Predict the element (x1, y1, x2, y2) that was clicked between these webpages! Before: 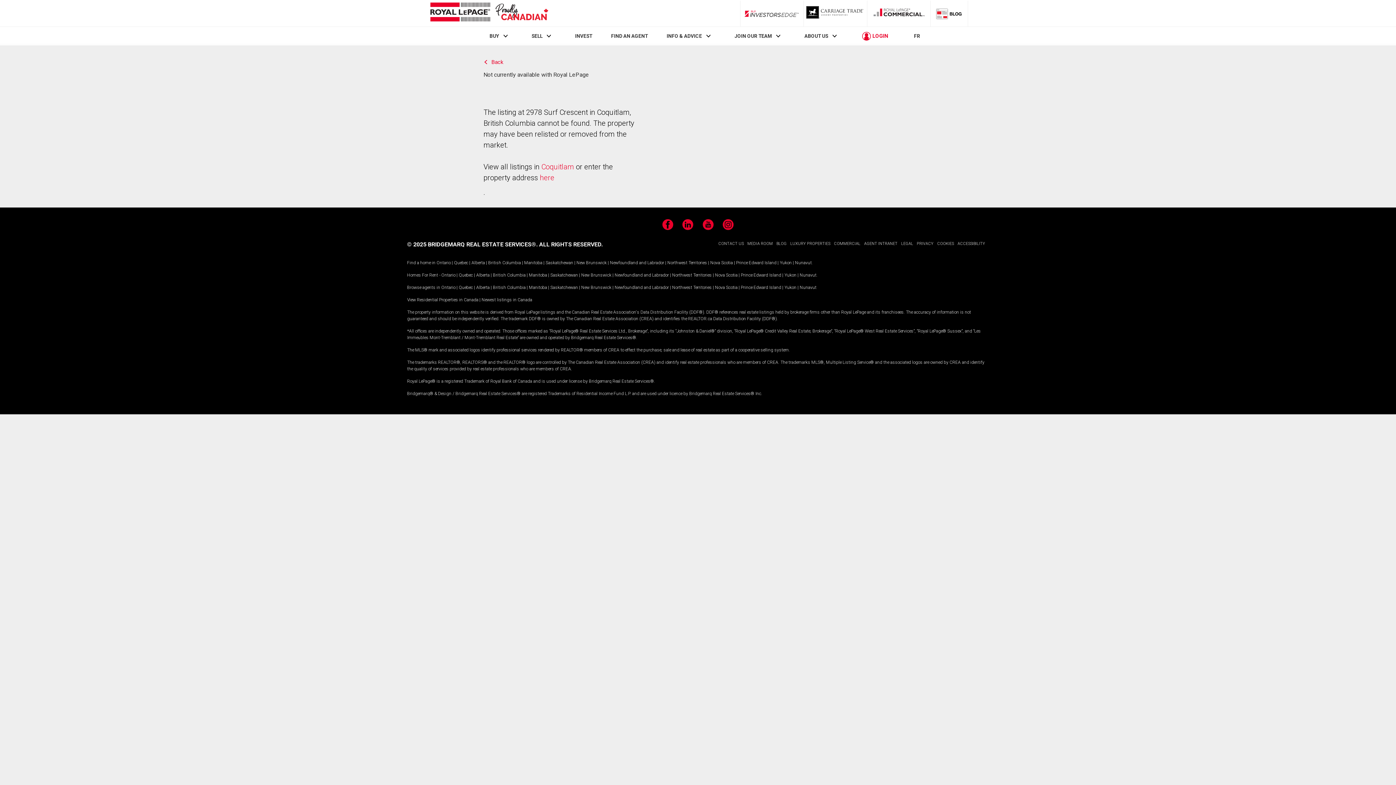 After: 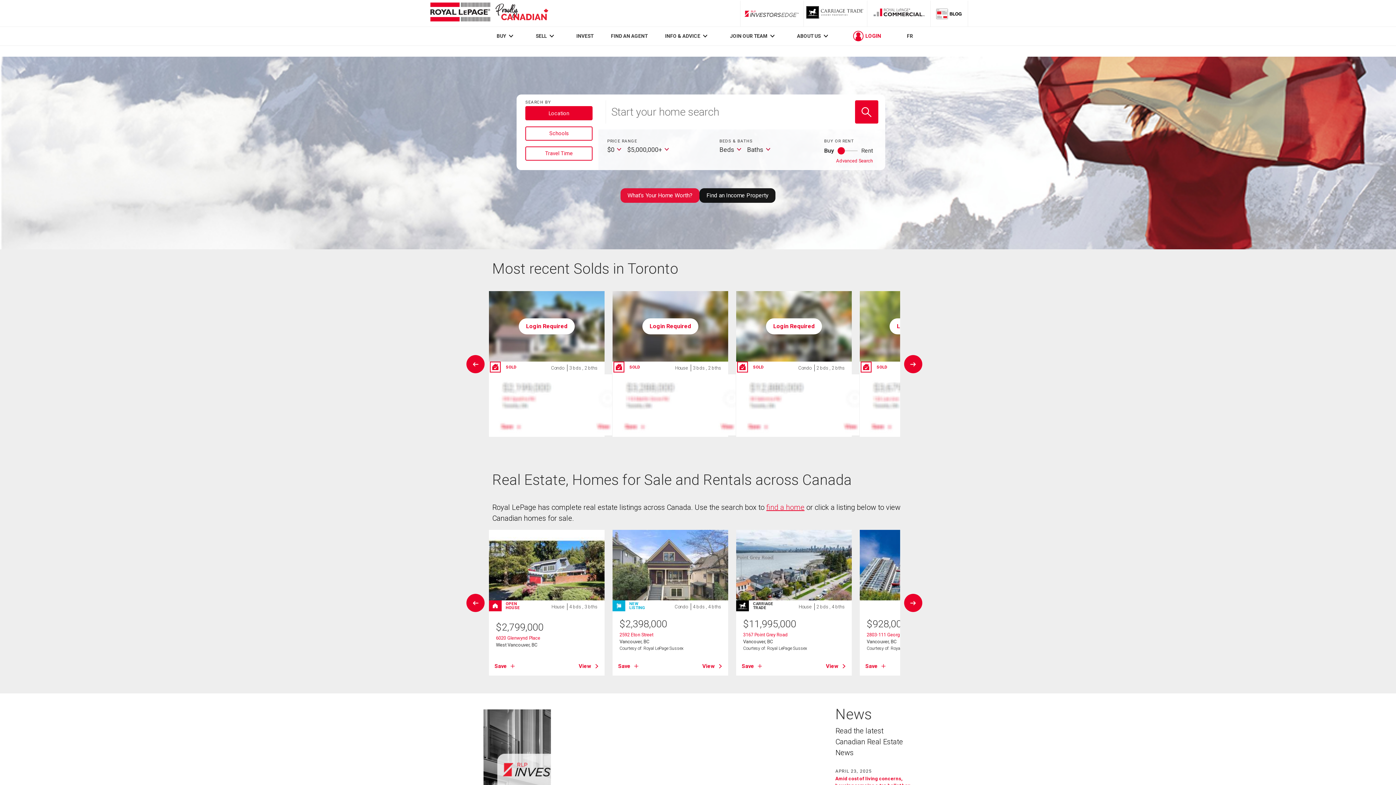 Action: bbox: (489, 33, 499, 39) label: BUY